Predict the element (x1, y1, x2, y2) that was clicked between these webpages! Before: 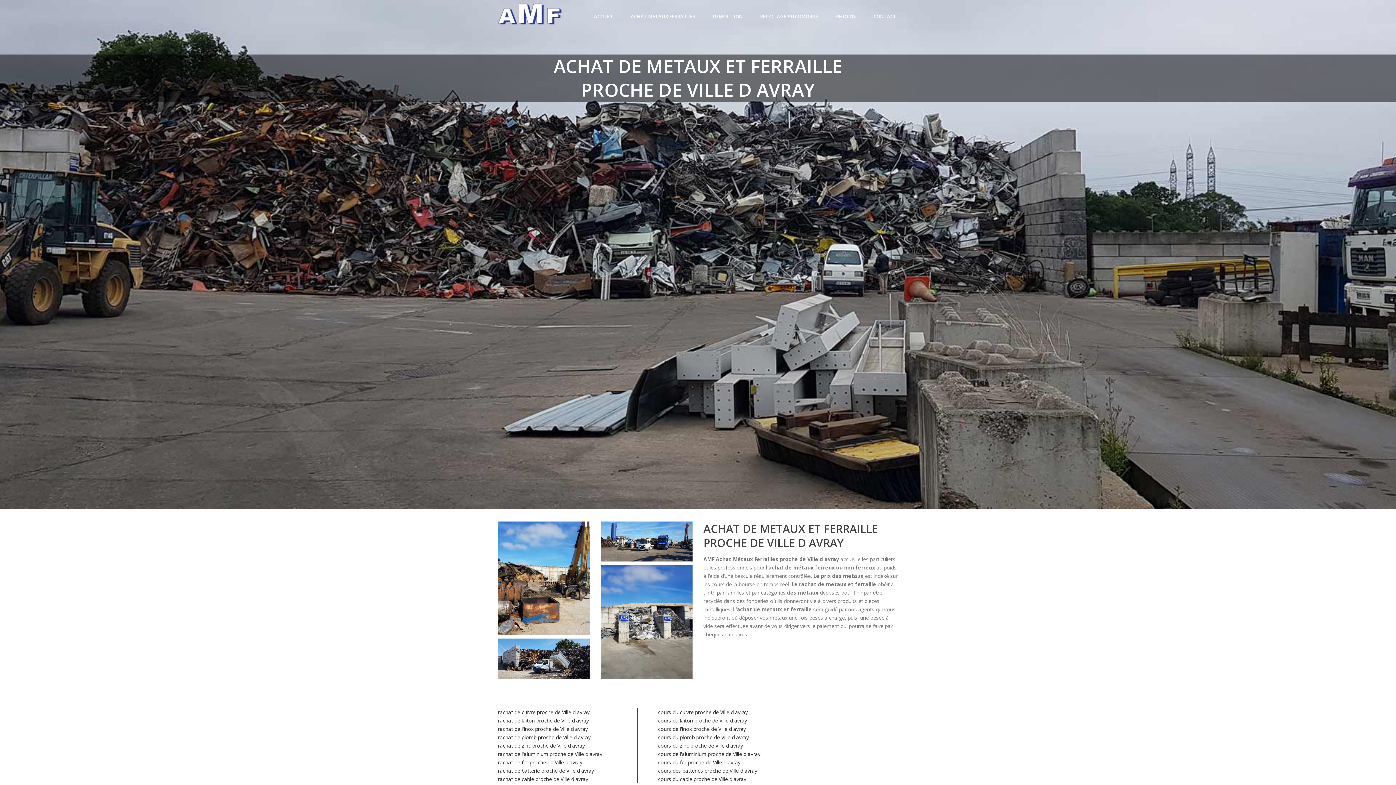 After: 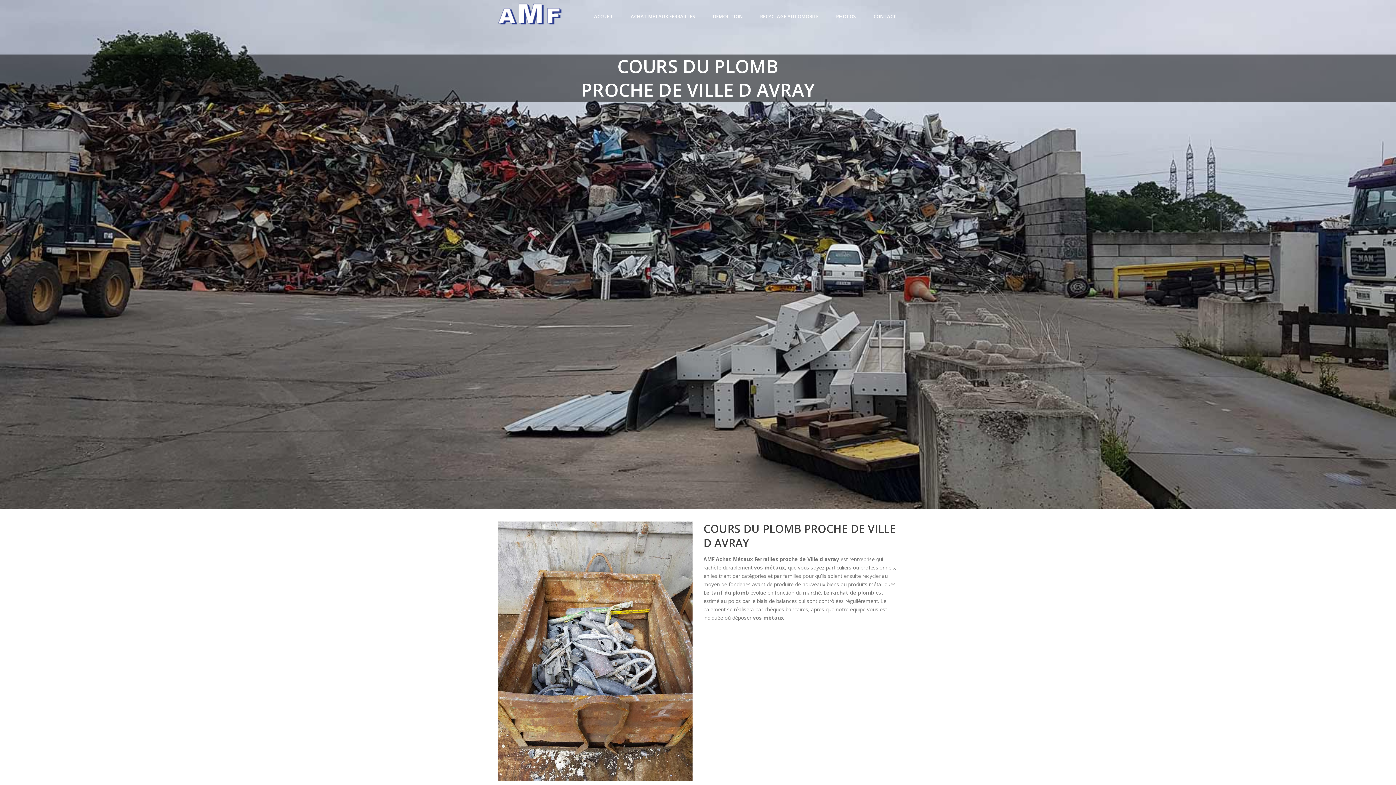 Action: bbox: (658, 734, 749, 740) label: cours du plomb proche de Ville d avray